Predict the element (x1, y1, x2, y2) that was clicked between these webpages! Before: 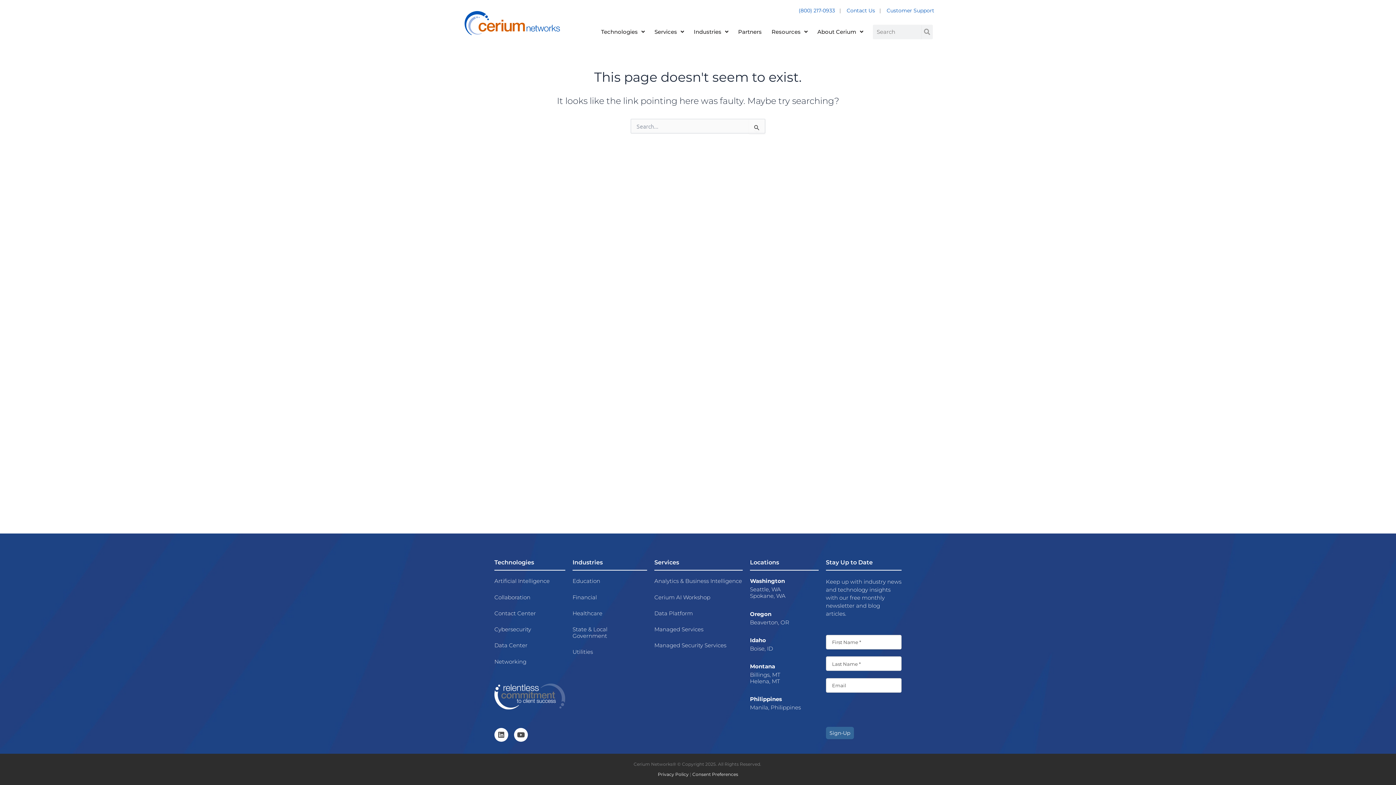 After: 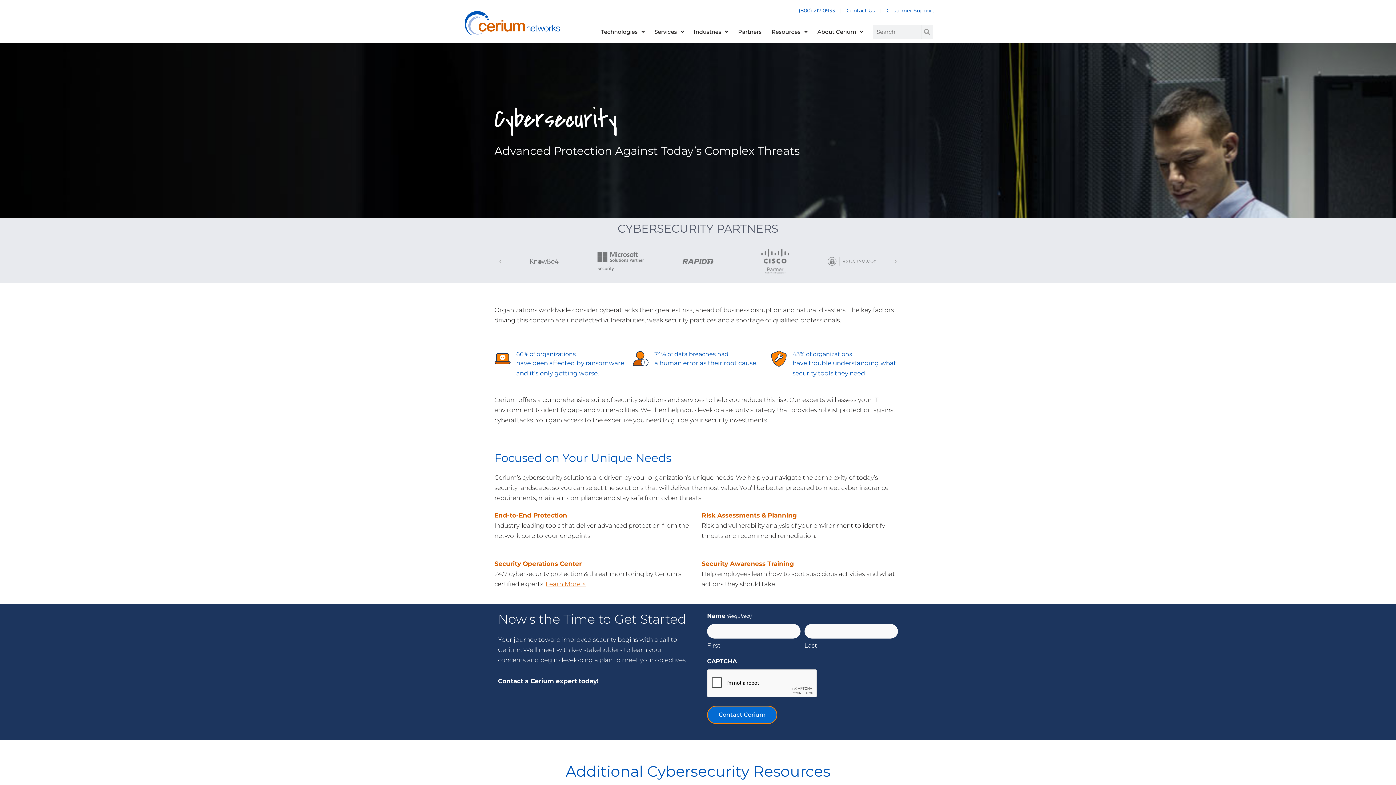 Action: label: Cybersecurity bbox: (494, 626, 565, 633)